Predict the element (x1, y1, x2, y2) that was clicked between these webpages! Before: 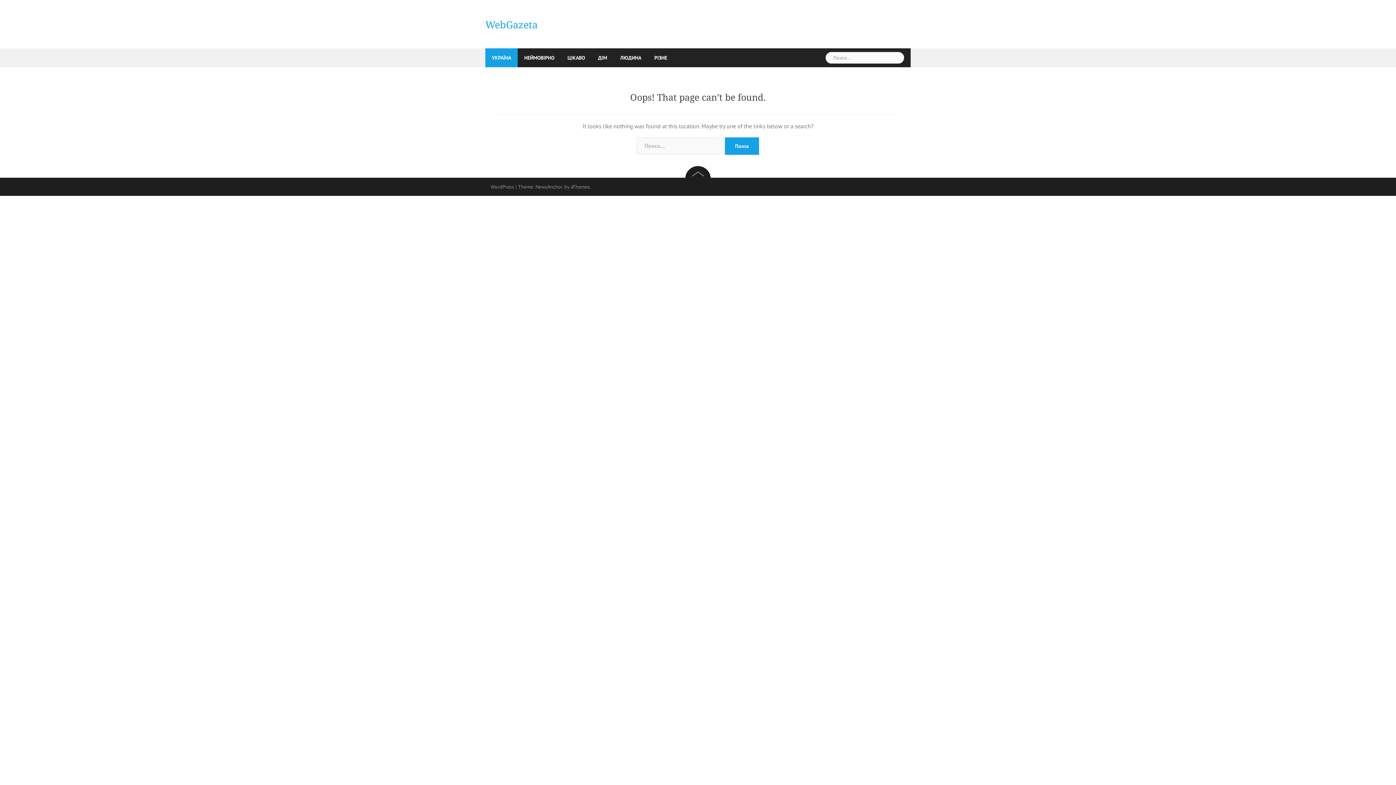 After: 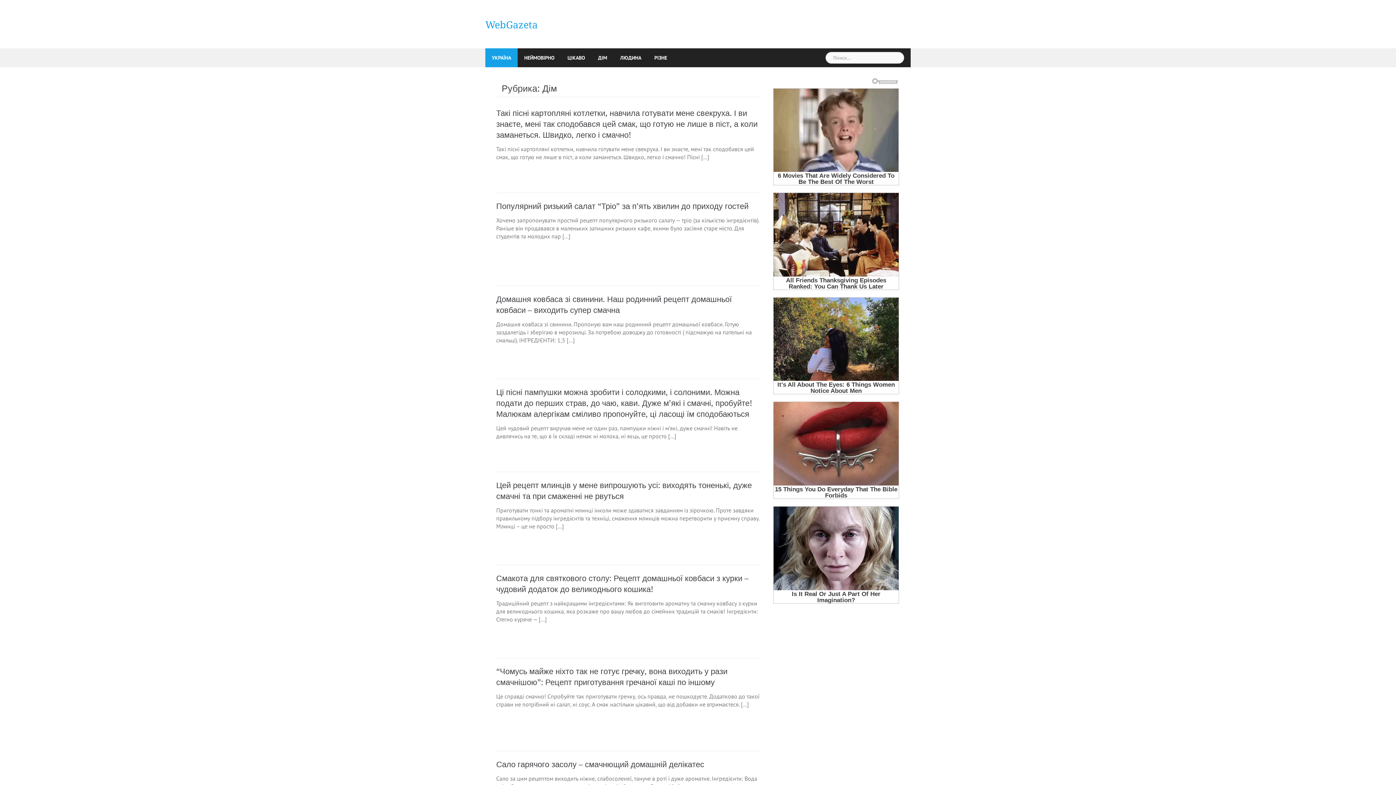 Action: label: ДІМ bbox: (598, 48, 607, 67)